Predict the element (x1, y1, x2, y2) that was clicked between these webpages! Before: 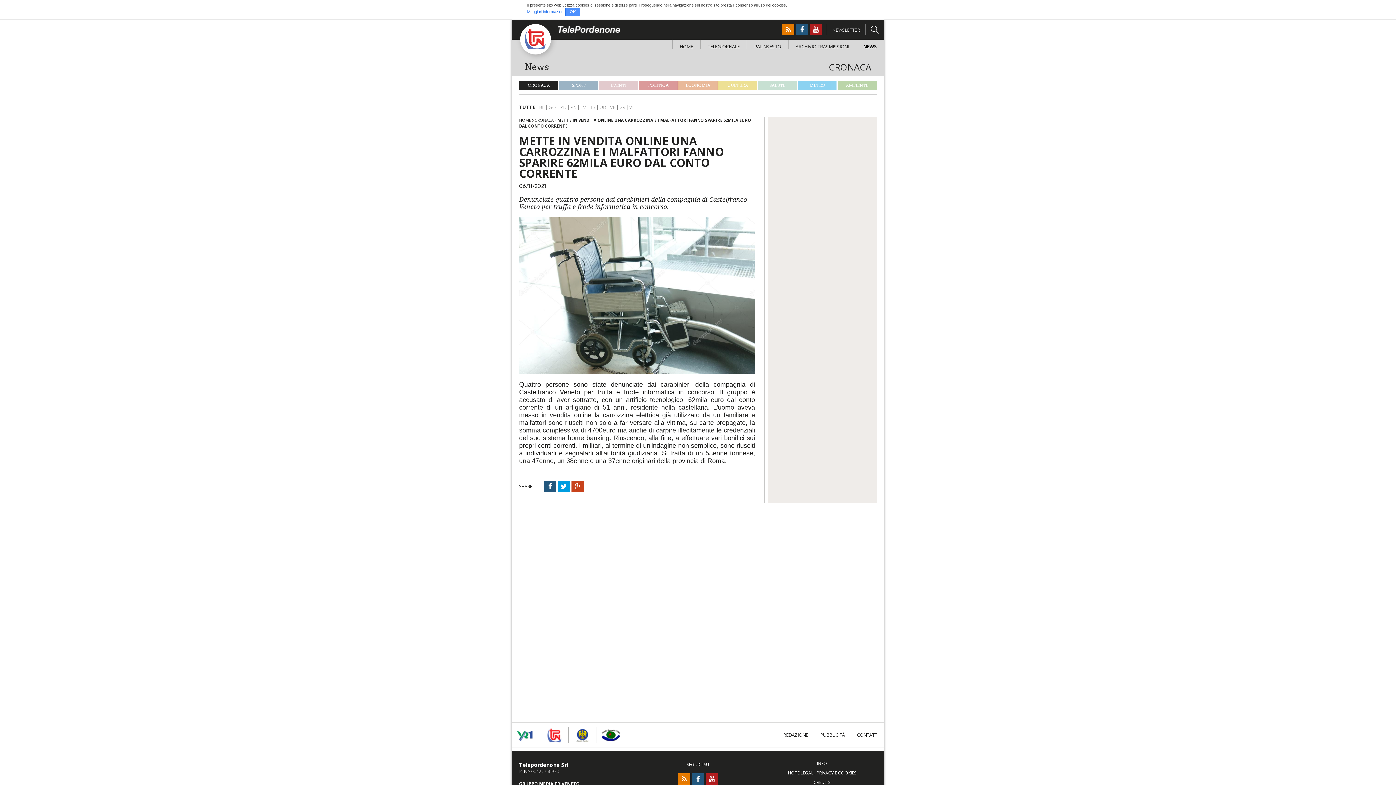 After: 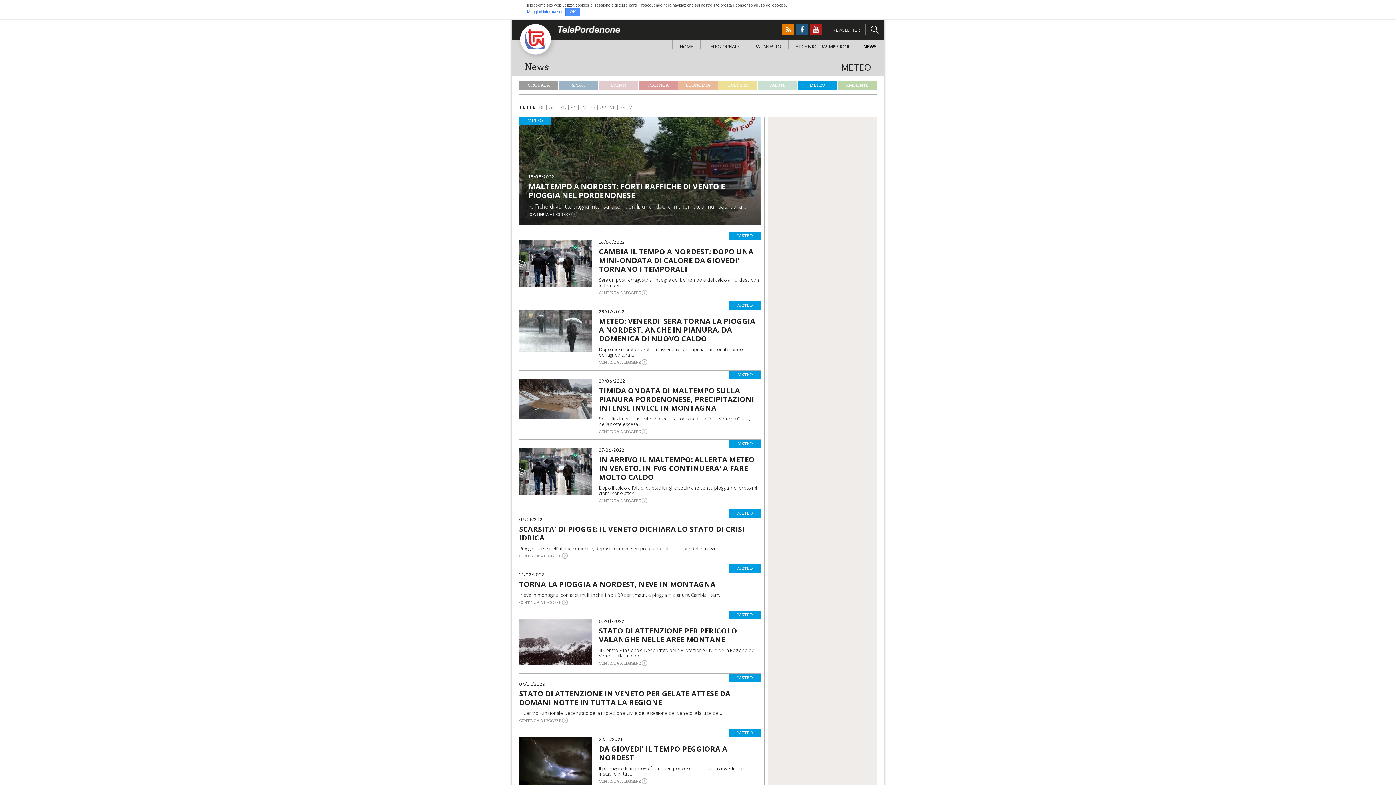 Action: label: METEO bbox: (797, 81, 836, 89)